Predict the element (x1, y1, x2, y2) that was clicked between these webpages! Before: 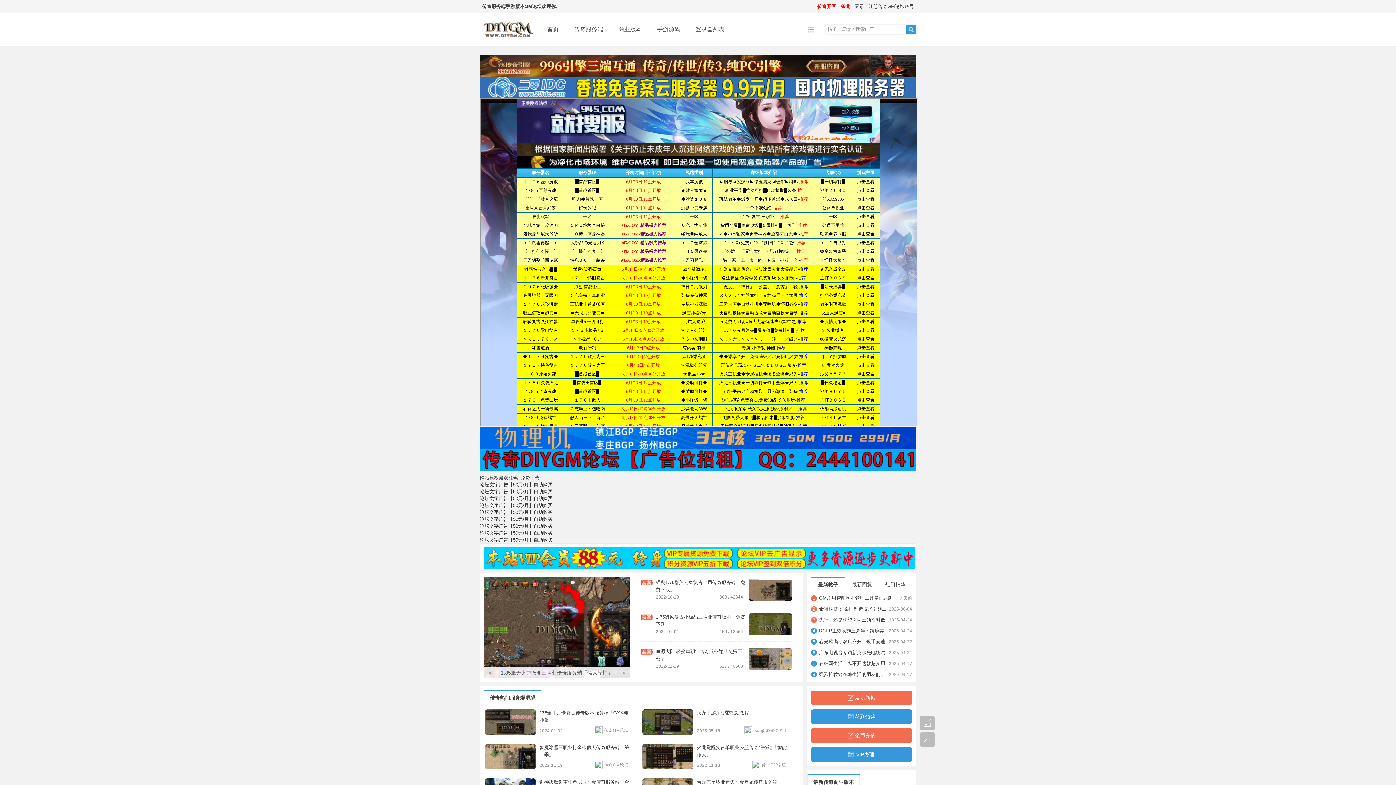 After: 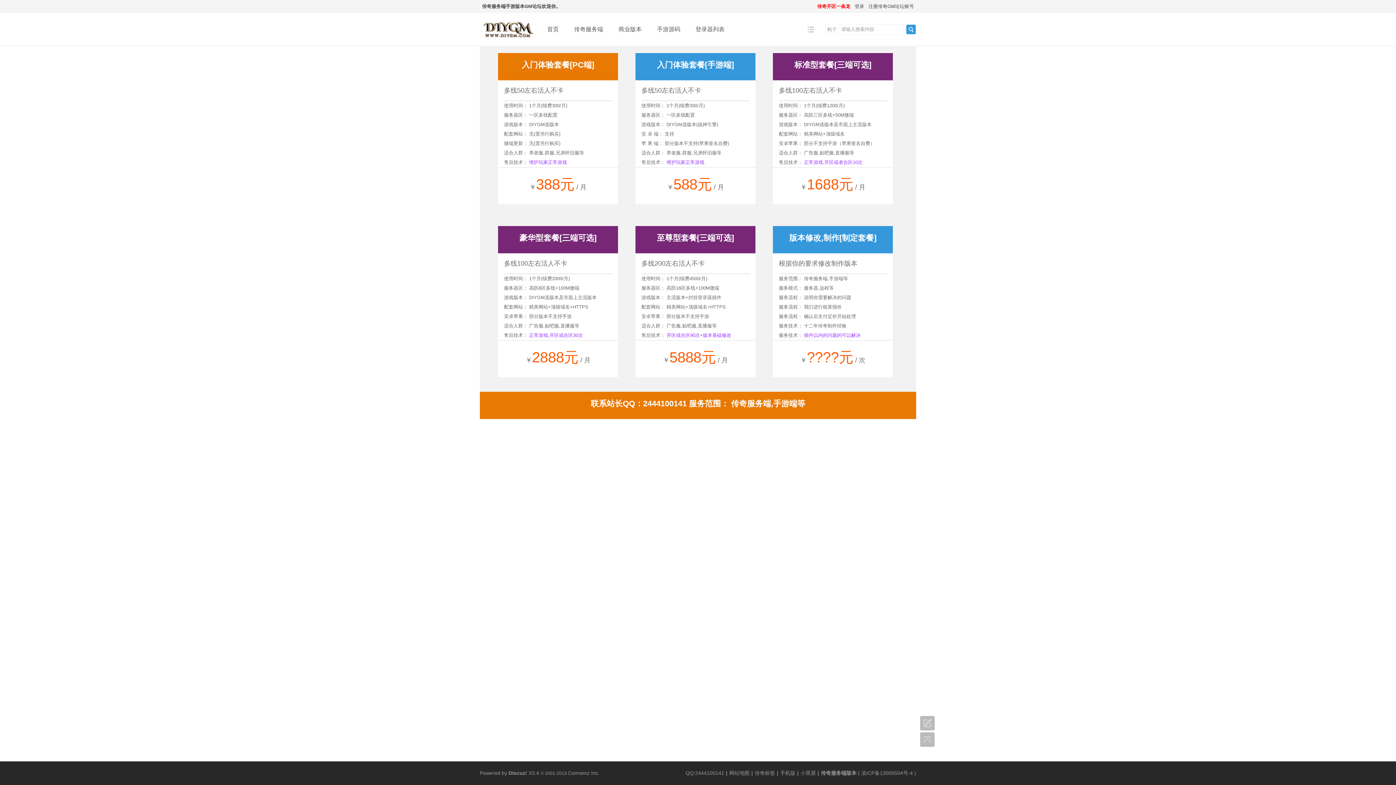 Action: label: 传奇开区一条龙 bbox: (816, 1, 852, 11)